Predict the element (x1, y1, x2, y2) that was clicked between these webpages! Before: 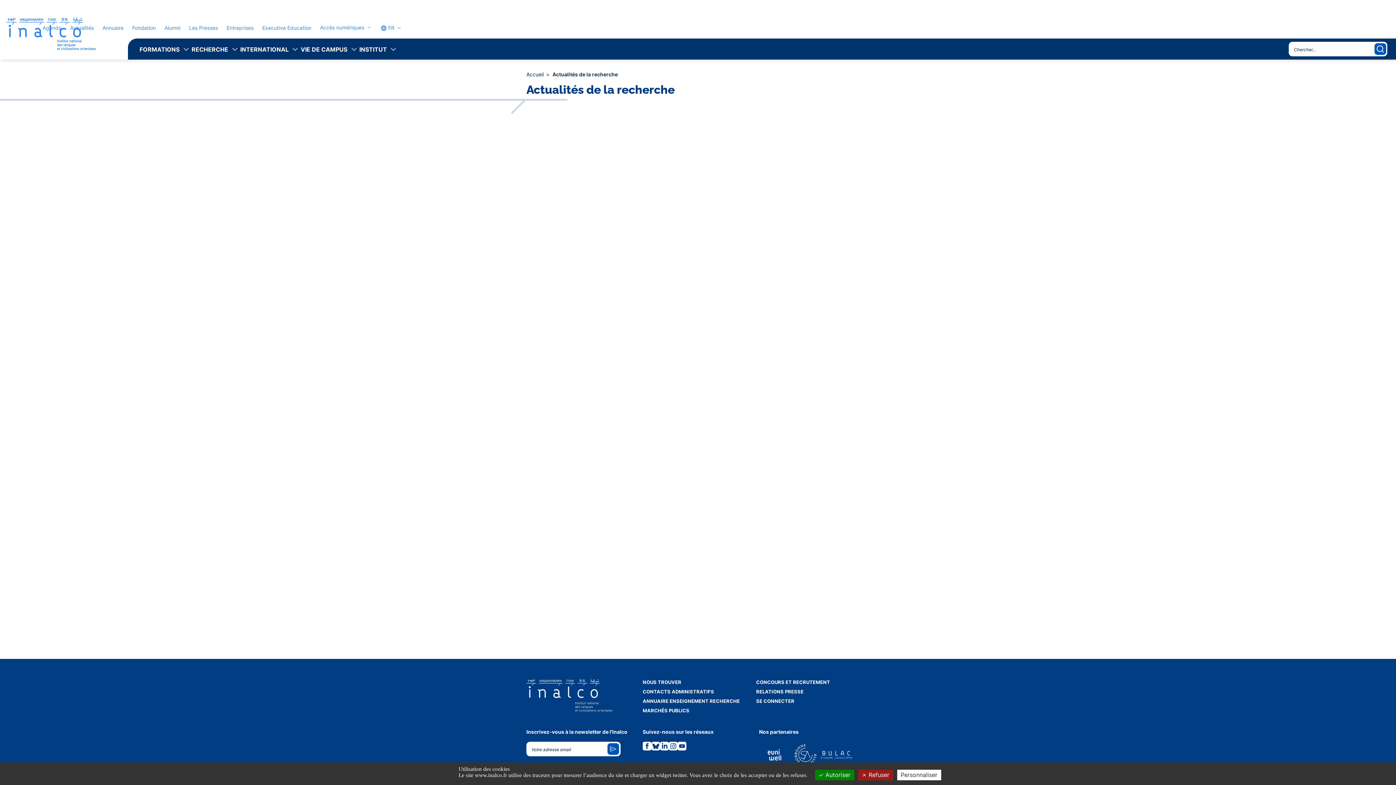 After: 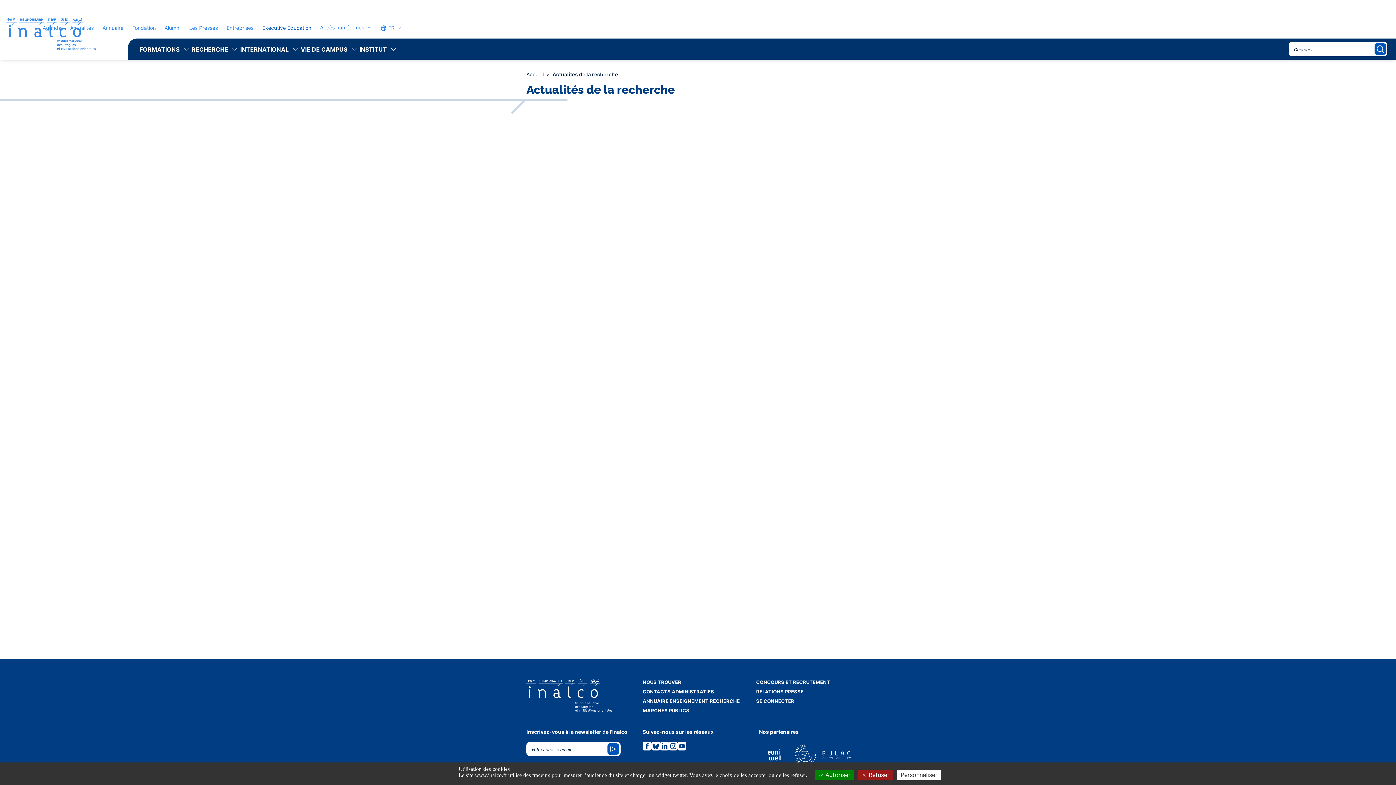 Action: bbox: (262, 24, 311, 30) label: Executive Education